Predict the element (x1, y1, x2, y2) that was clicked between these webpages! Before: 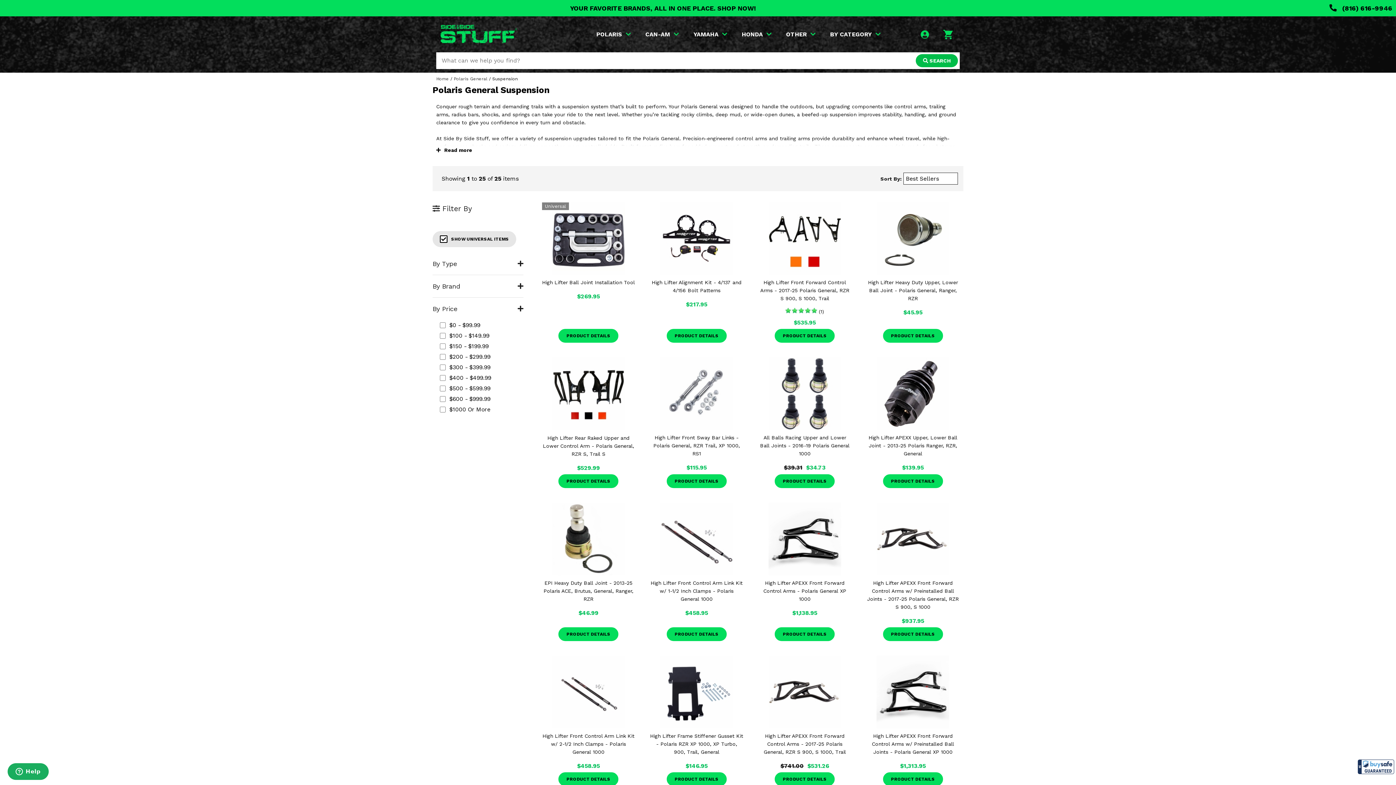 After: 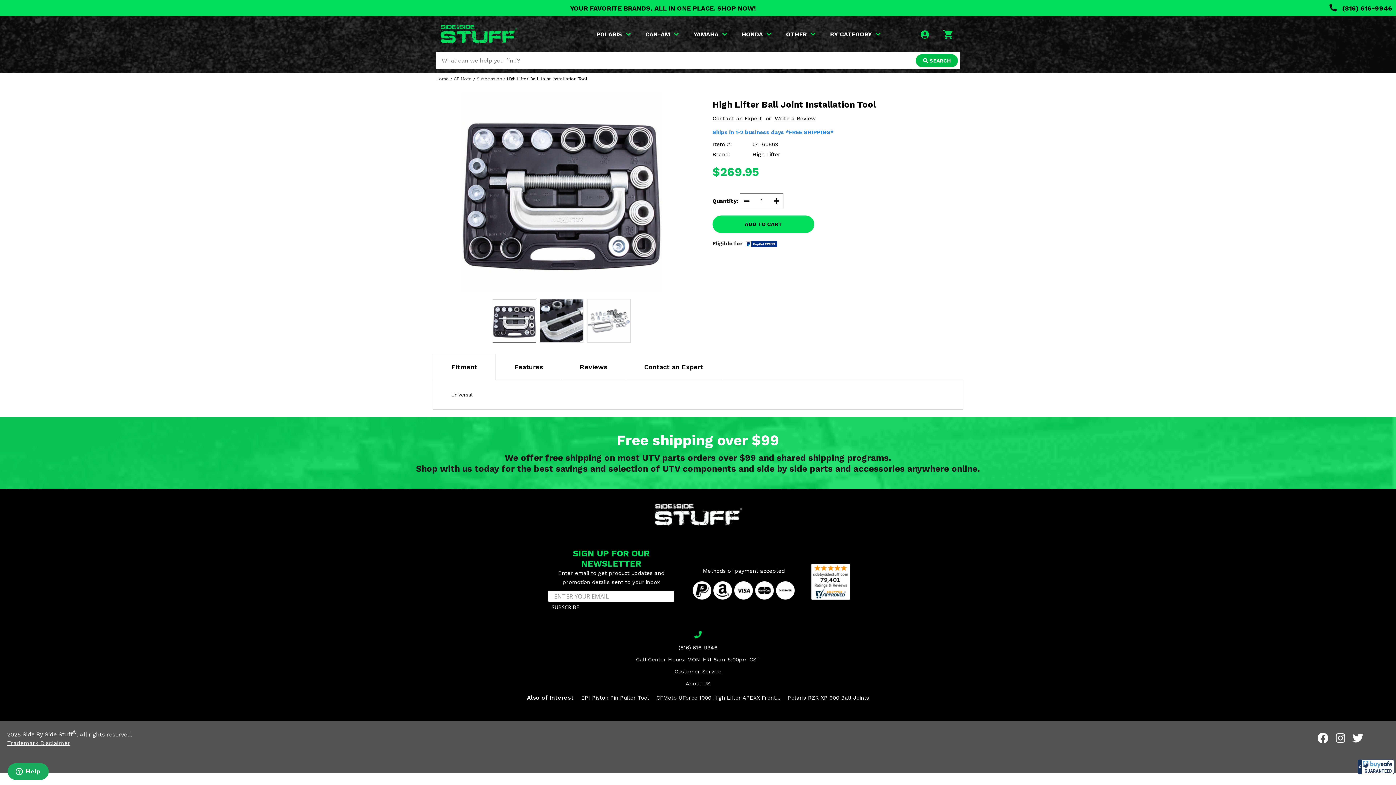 Action: bbox: (541, 202, 635, 274)